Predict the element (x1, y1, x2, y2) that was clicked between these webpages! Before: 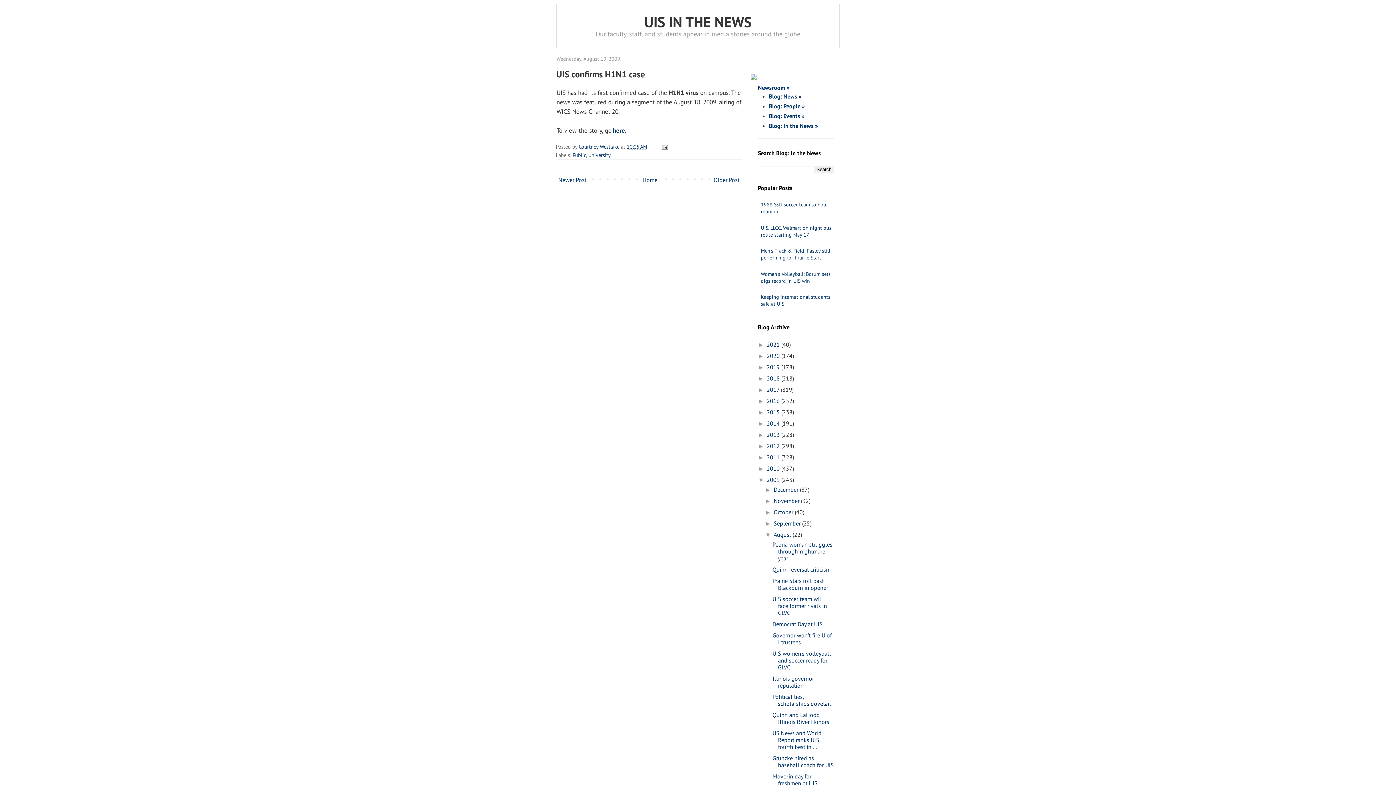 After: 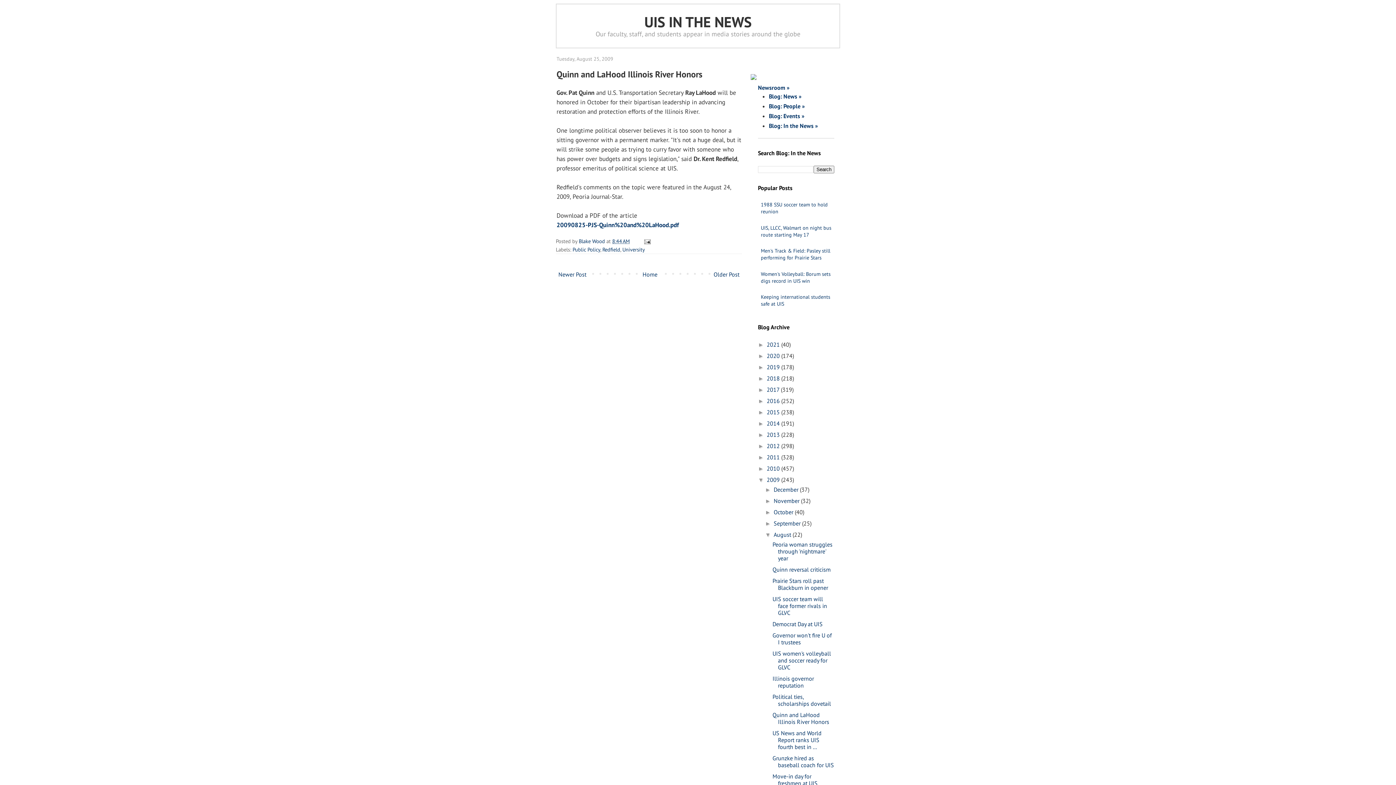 Action: bbox: (772, 711, 829, 725) label: Quinn and LaHood Illinois River Honors